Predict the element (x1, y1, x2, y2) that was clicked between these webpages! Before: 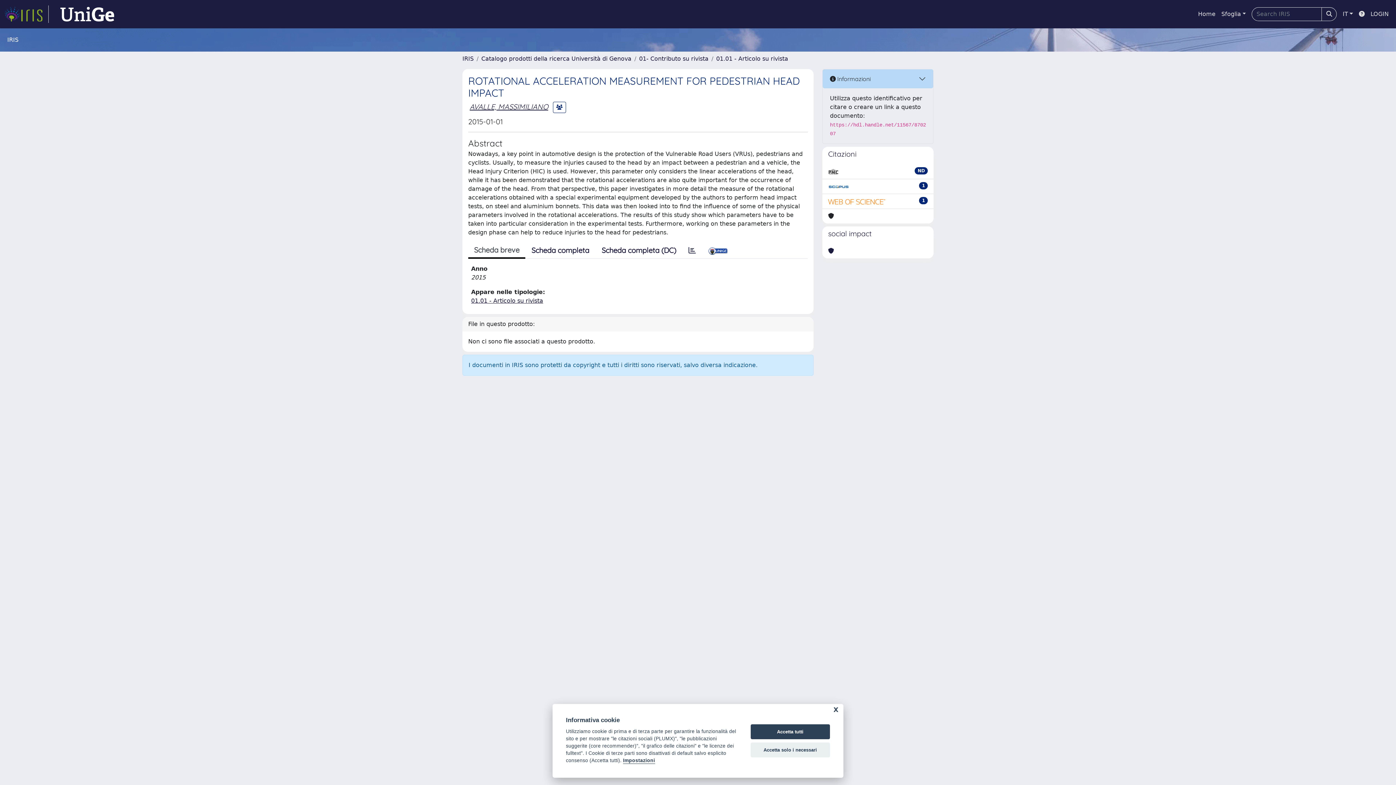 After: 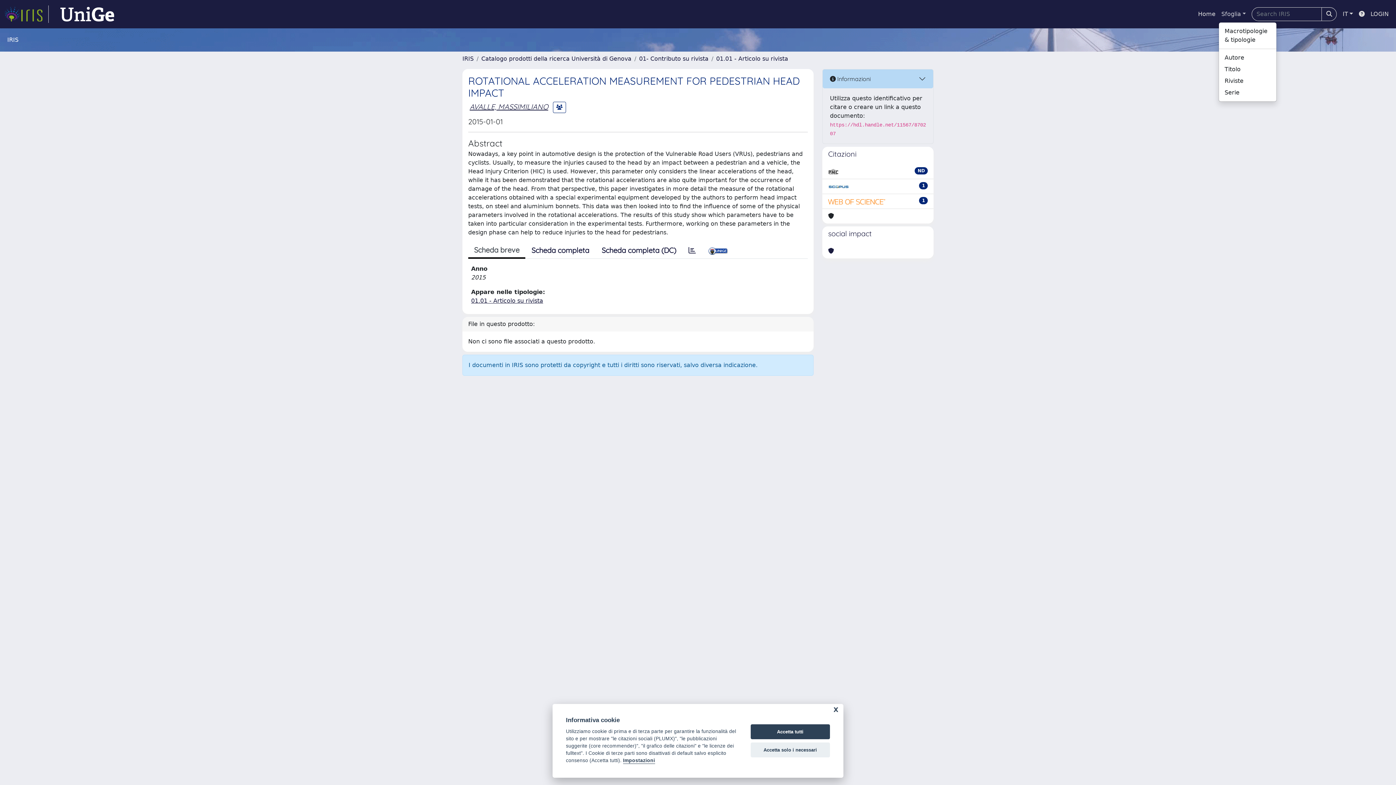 Action: bbox: (1218, 6, 1249, 21) label: Sfoglia